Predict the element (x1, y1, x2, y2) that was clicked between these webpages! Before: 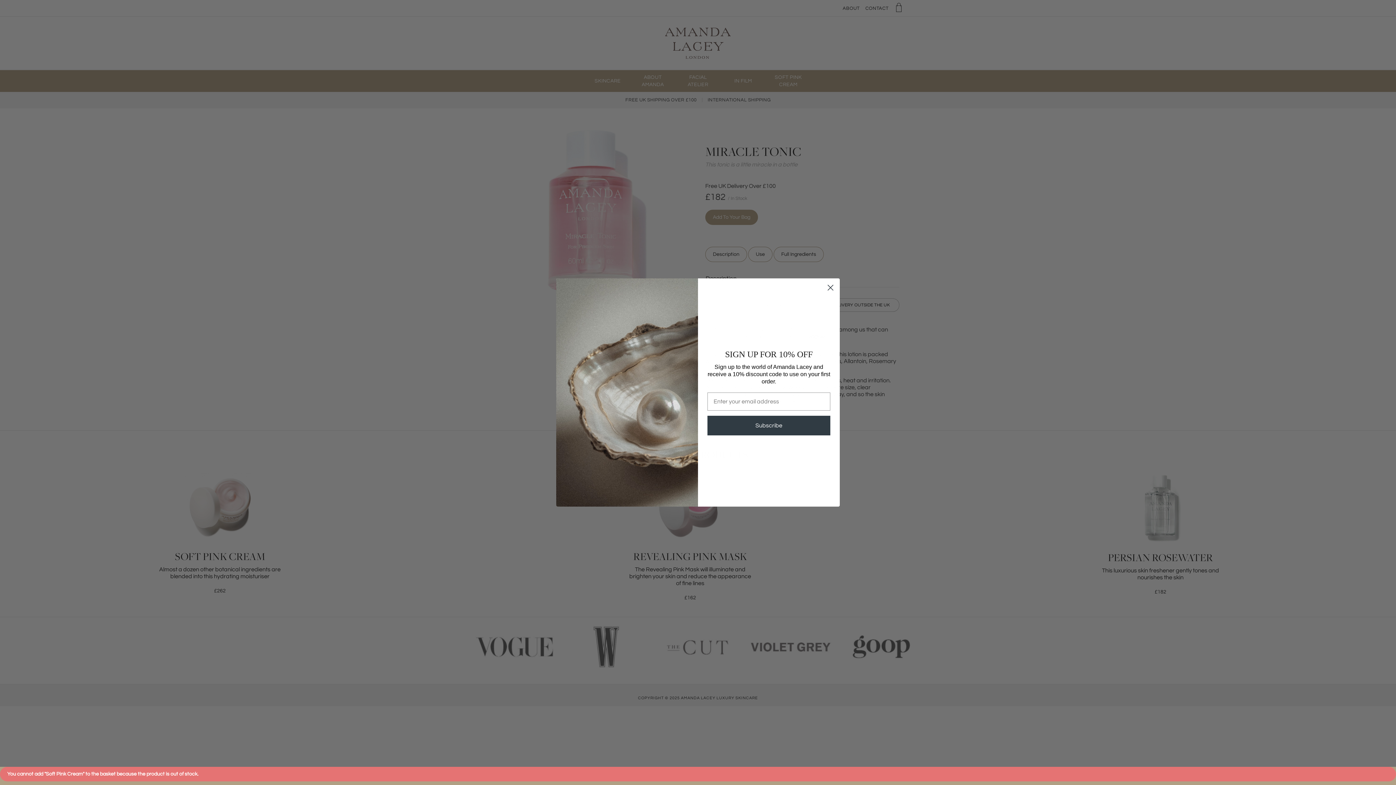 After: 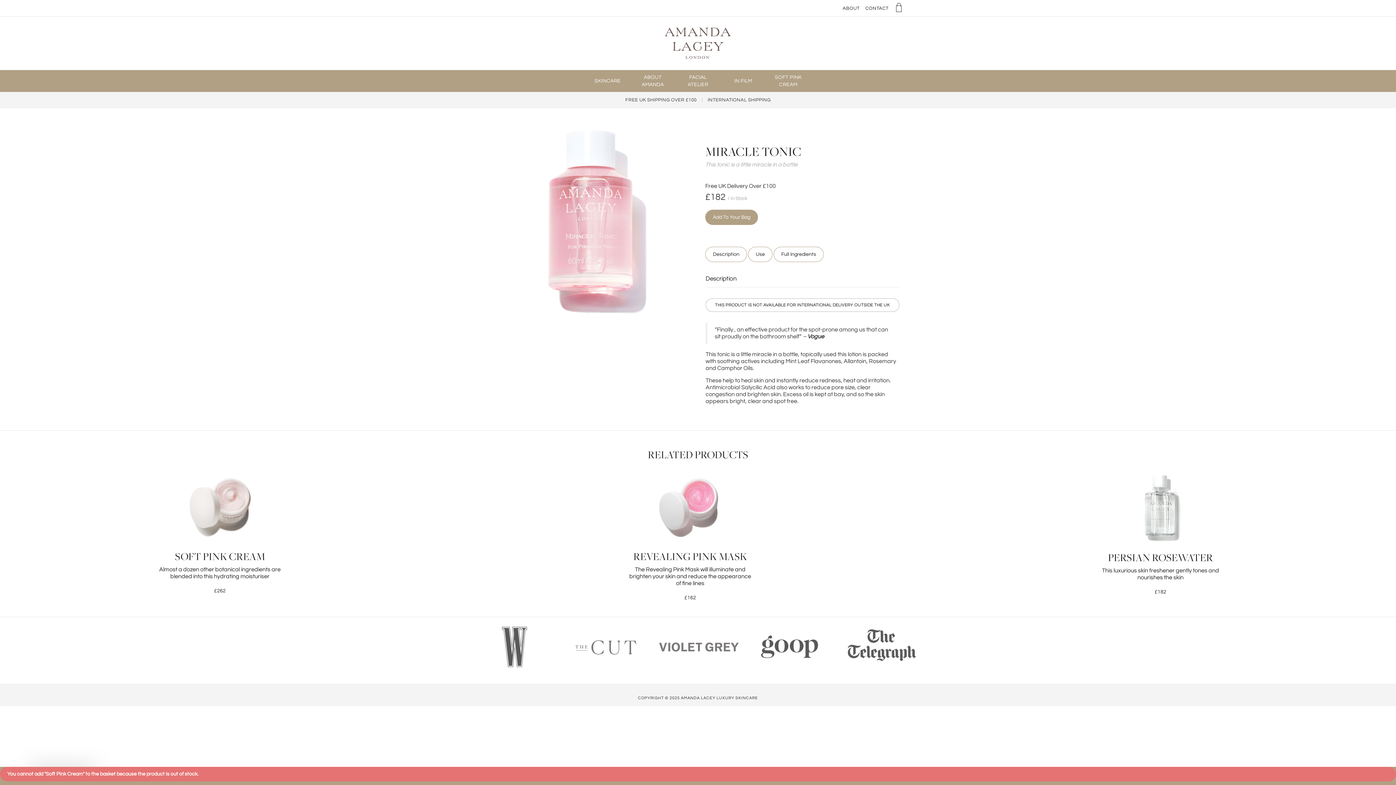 Action: label: Close dialog bbox: (824, 281, 837, 294)